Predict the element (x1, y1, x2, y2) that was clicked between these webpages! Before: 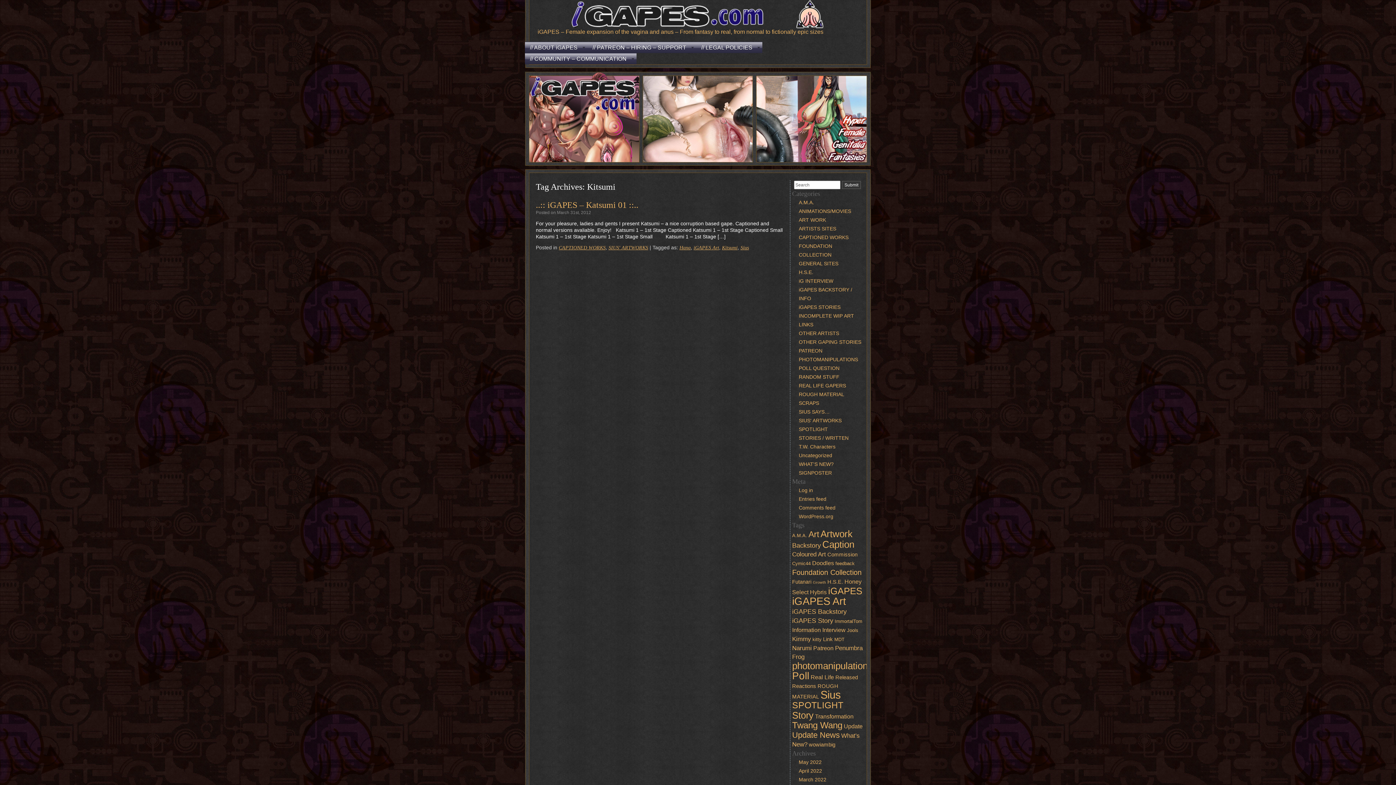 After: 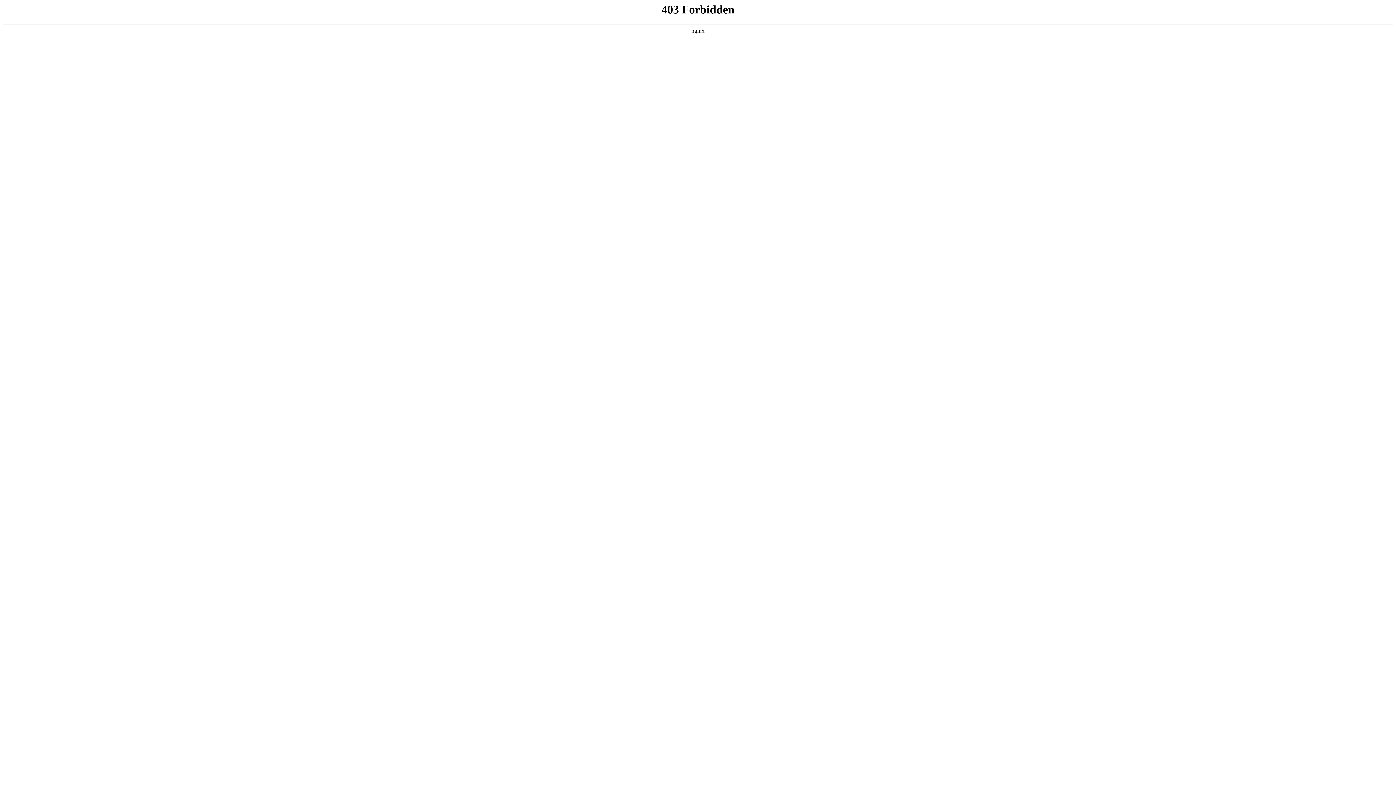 Action: label: WordPress.org bbox: (798, 513, 833, 519)